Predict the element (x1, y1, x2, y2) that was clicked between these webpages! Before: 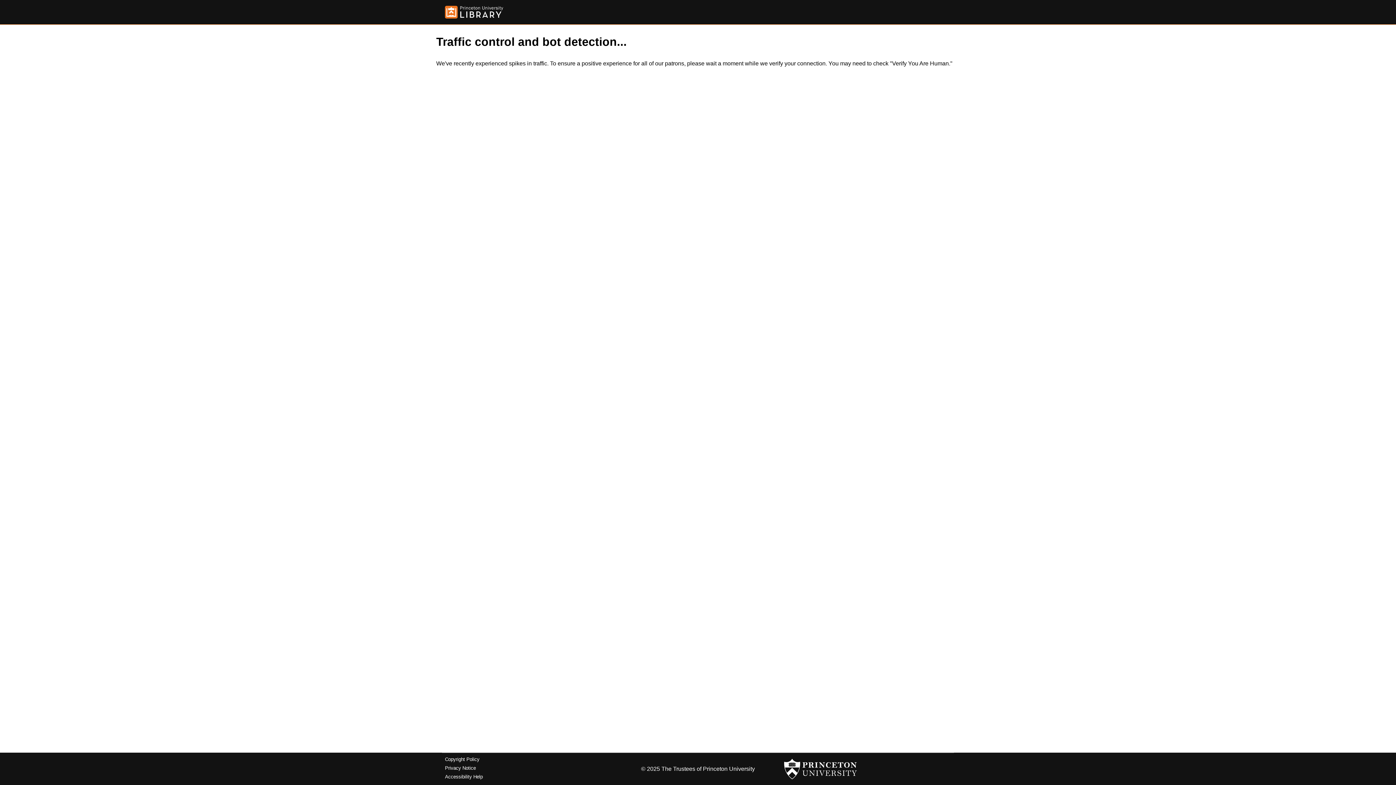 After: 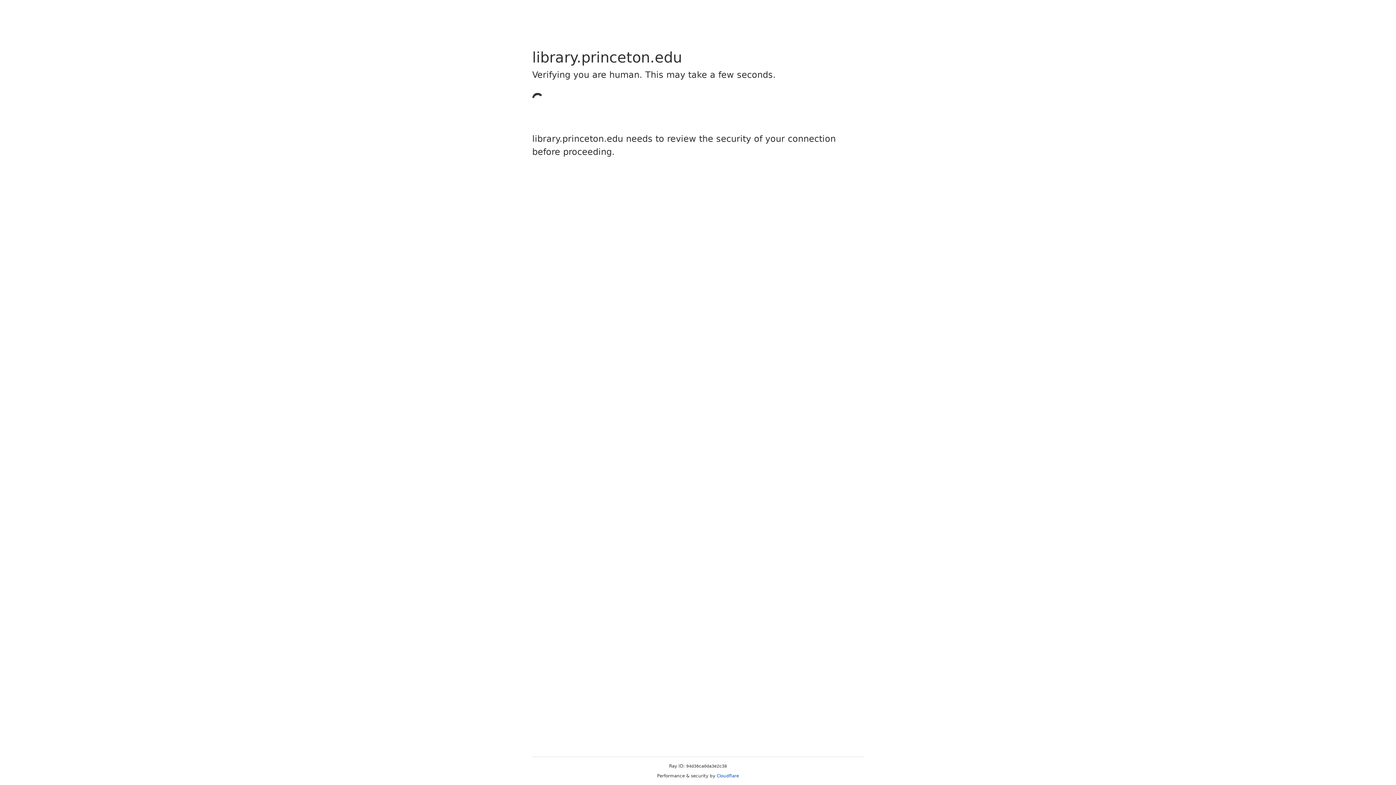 Action: label: Copyright Policy bbox: (445, 757, 479, 762)